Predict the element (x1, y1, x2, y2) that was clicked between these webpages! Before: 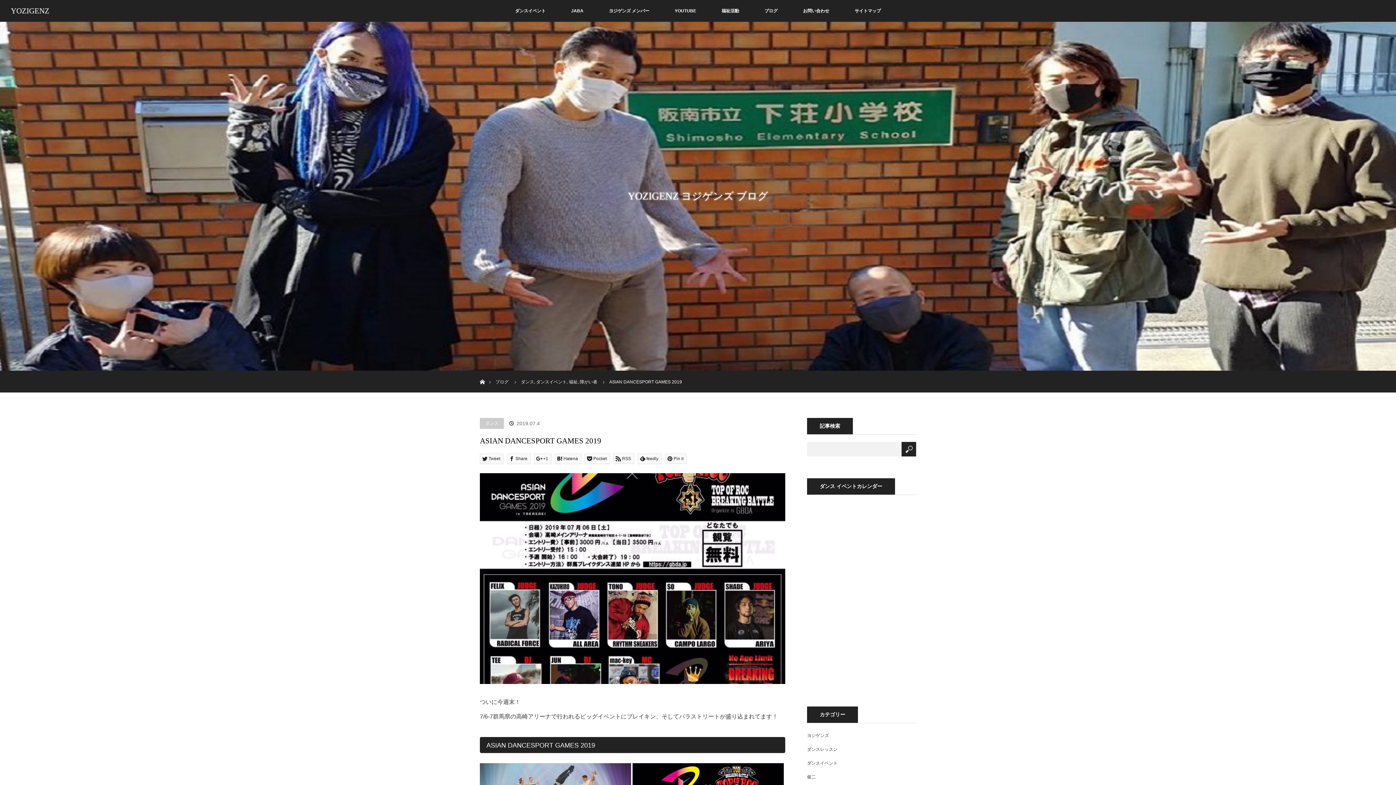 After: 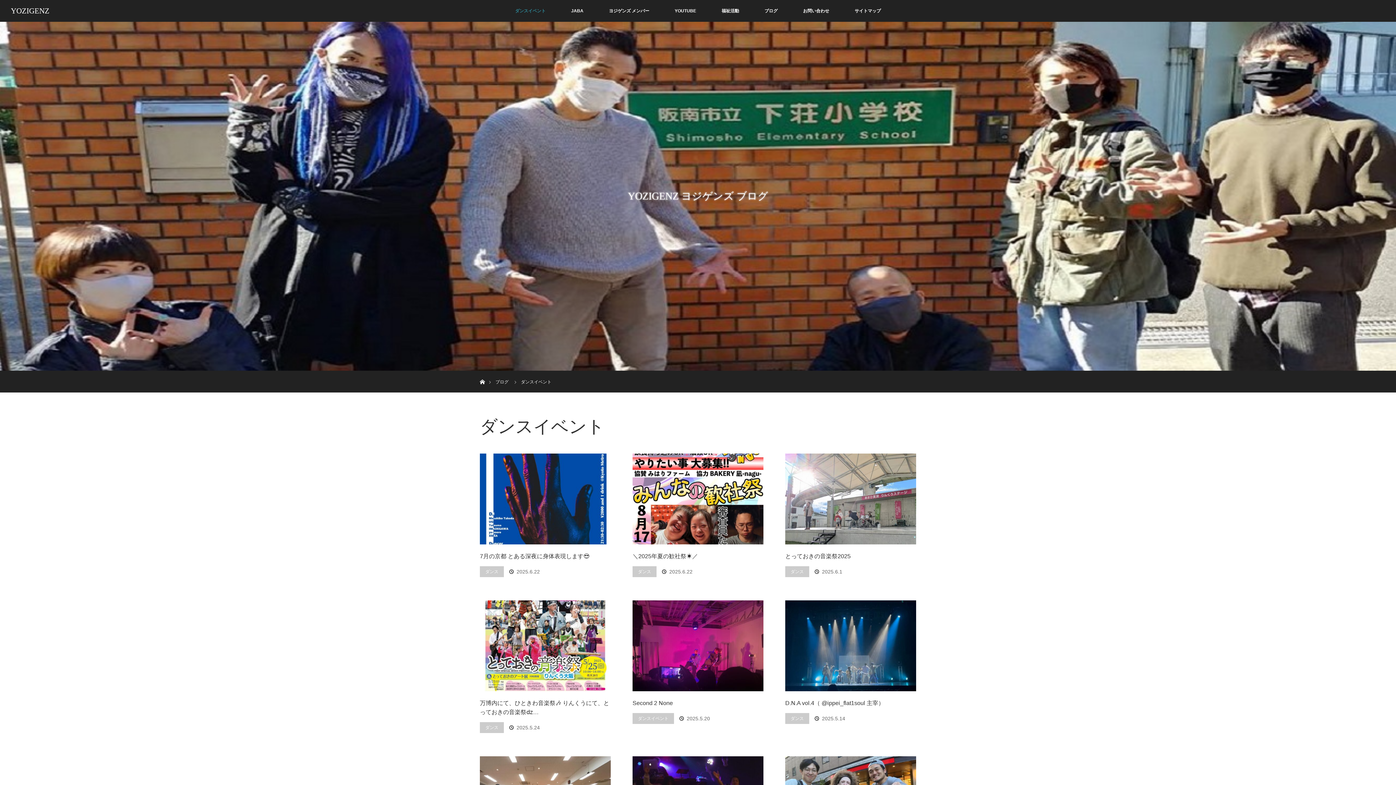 Action: bbox: (536, 379, 568, 384) label: ダンスイベント,